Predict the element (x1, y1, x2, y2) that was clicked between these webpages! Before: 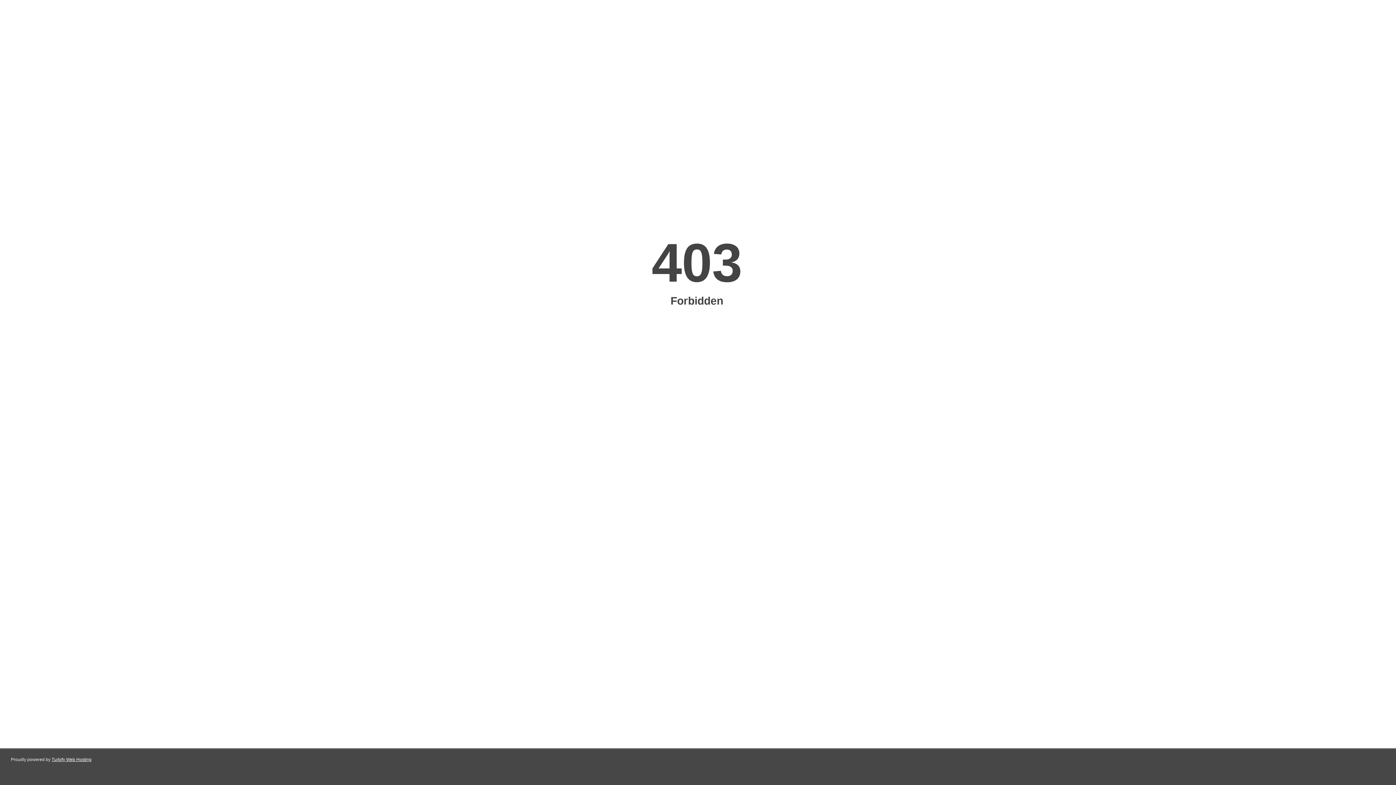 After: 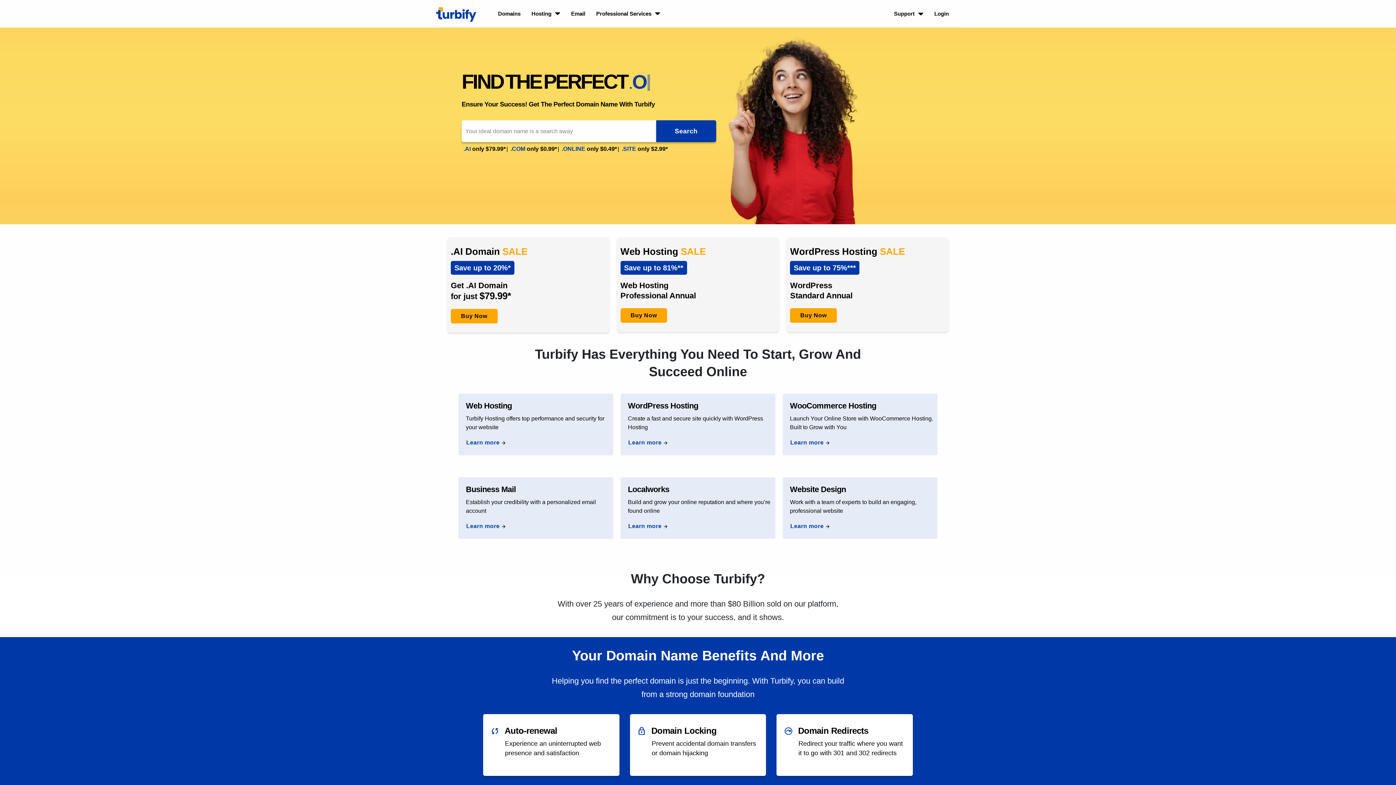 Action: bbox: (51, 757, 91, 762) label: Turbify Web Hosting